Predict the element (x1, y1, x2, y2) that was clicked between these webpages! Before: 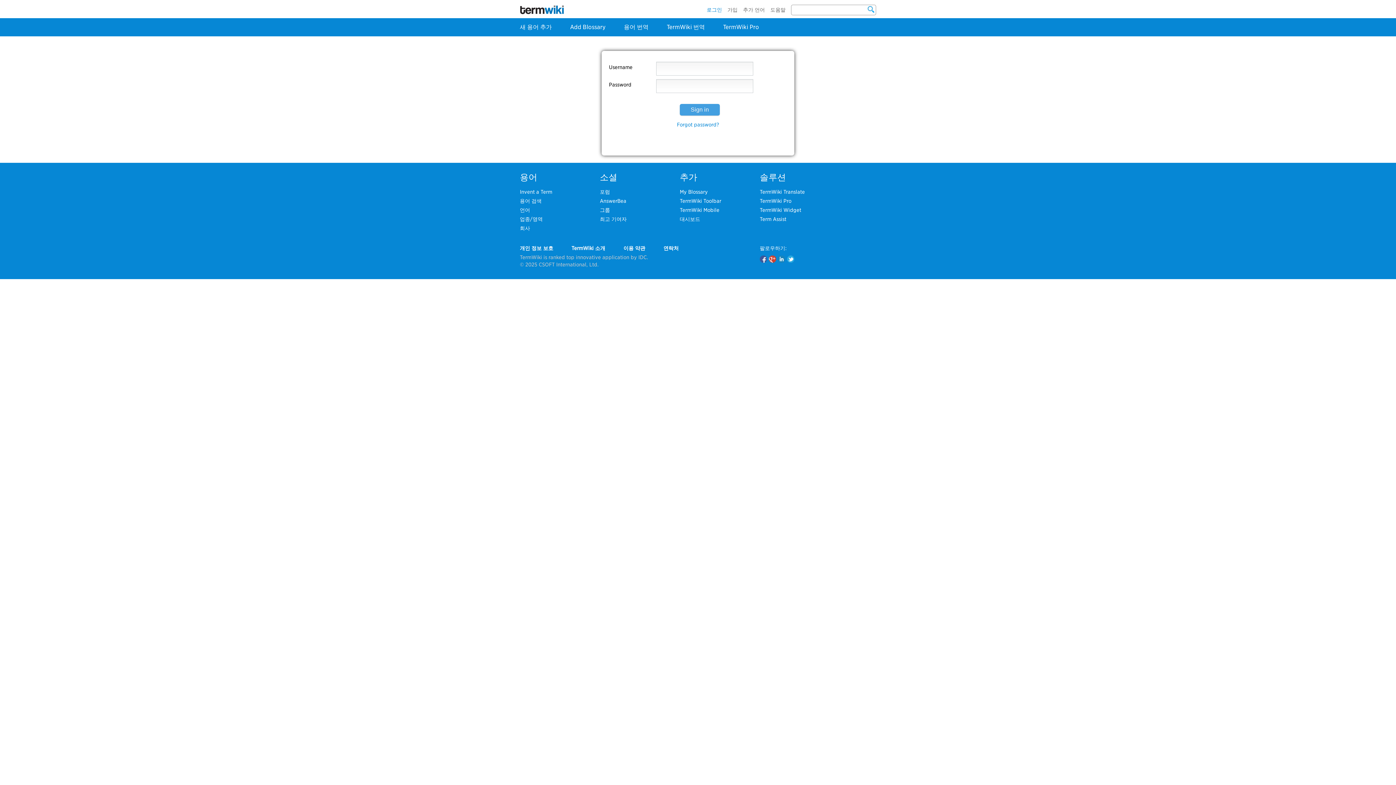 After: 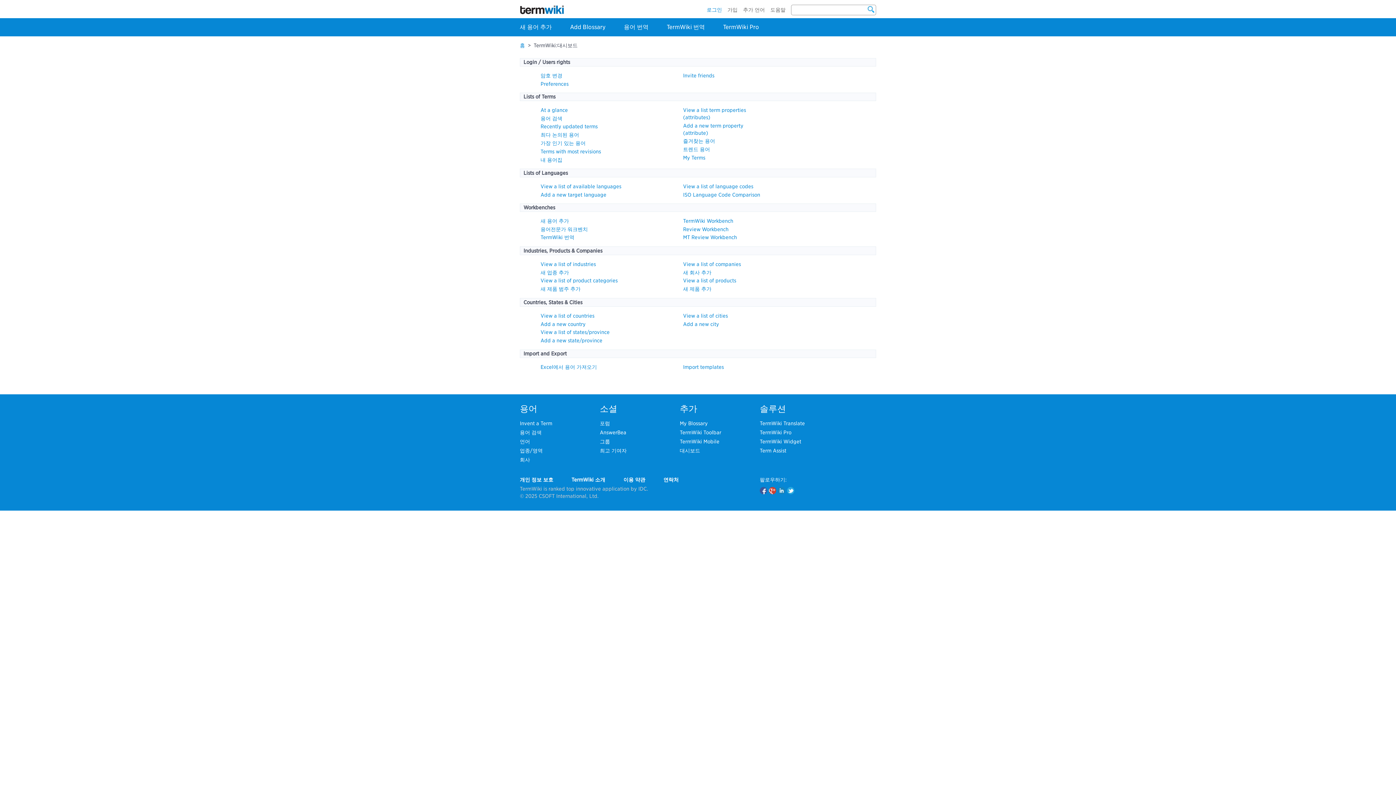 Action: bbox: (680, 216, 700, 222) label: 대시보드